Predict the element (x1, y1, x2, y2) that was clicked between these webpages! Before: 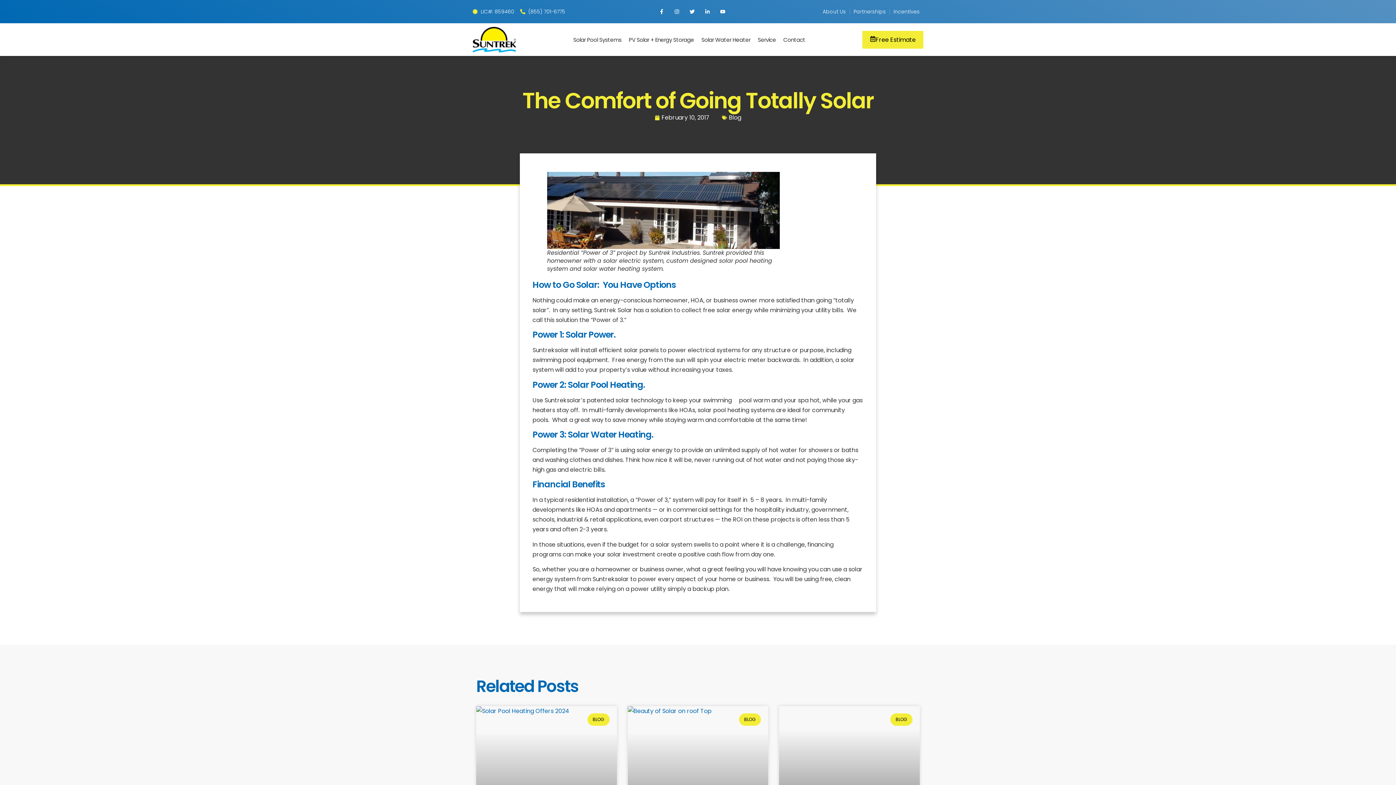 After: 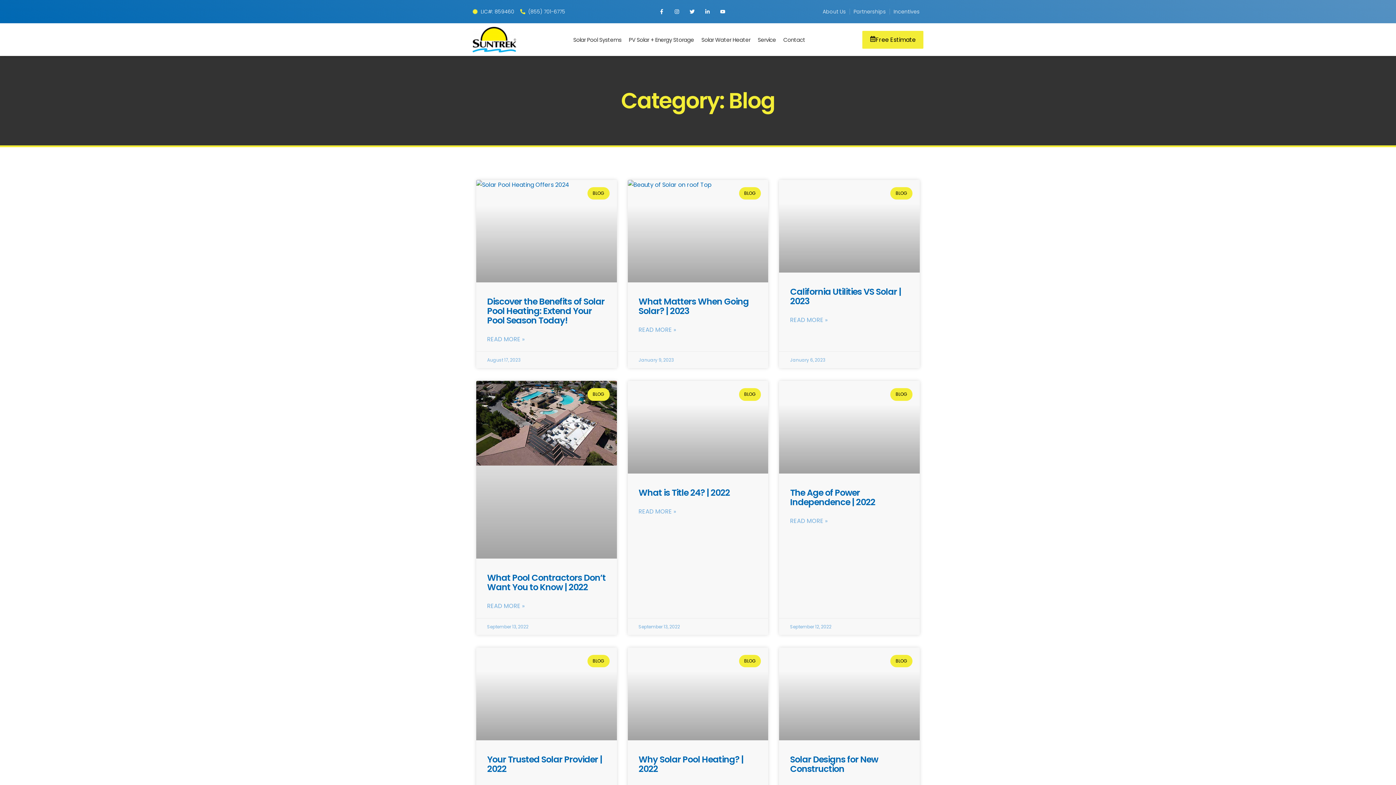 Action: label: Blog bbox: (729, 113, 741, 121)